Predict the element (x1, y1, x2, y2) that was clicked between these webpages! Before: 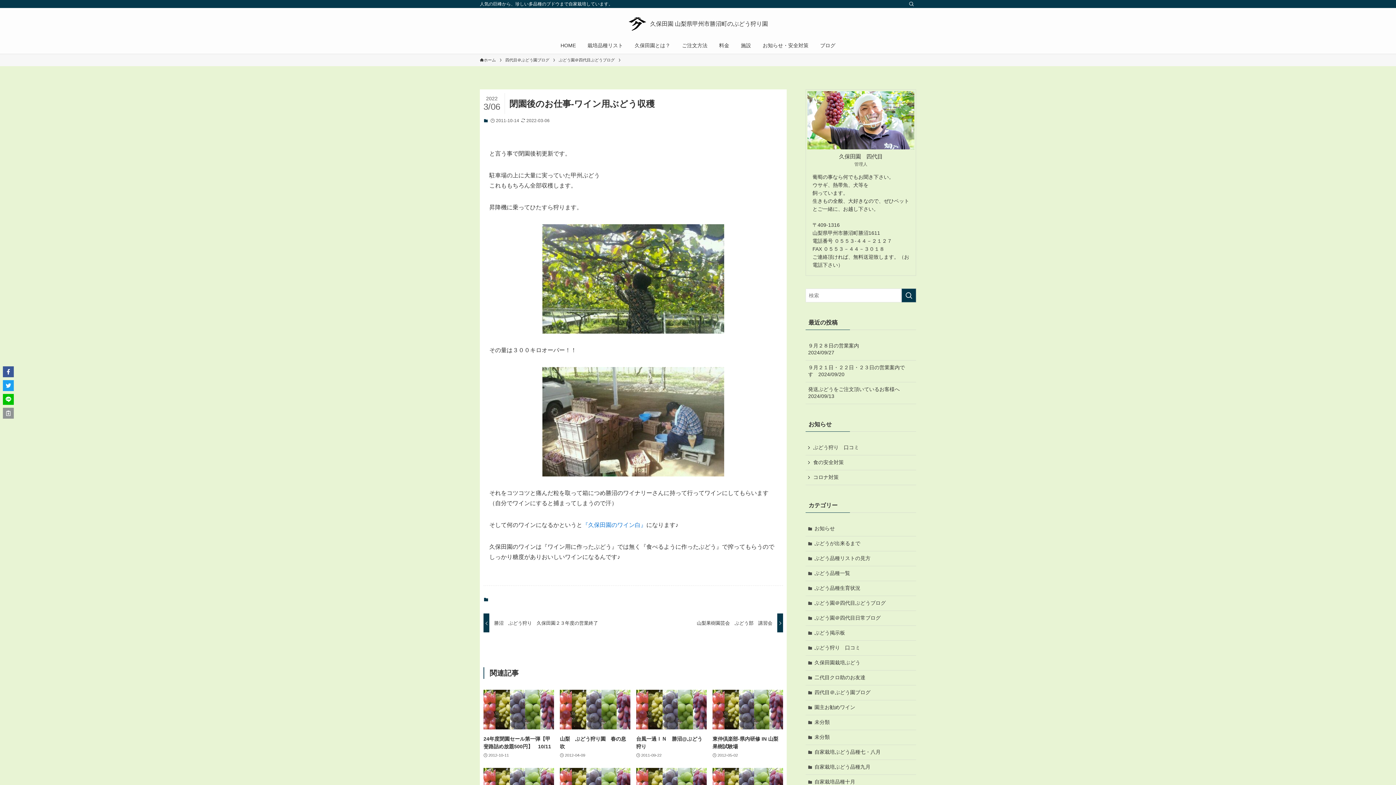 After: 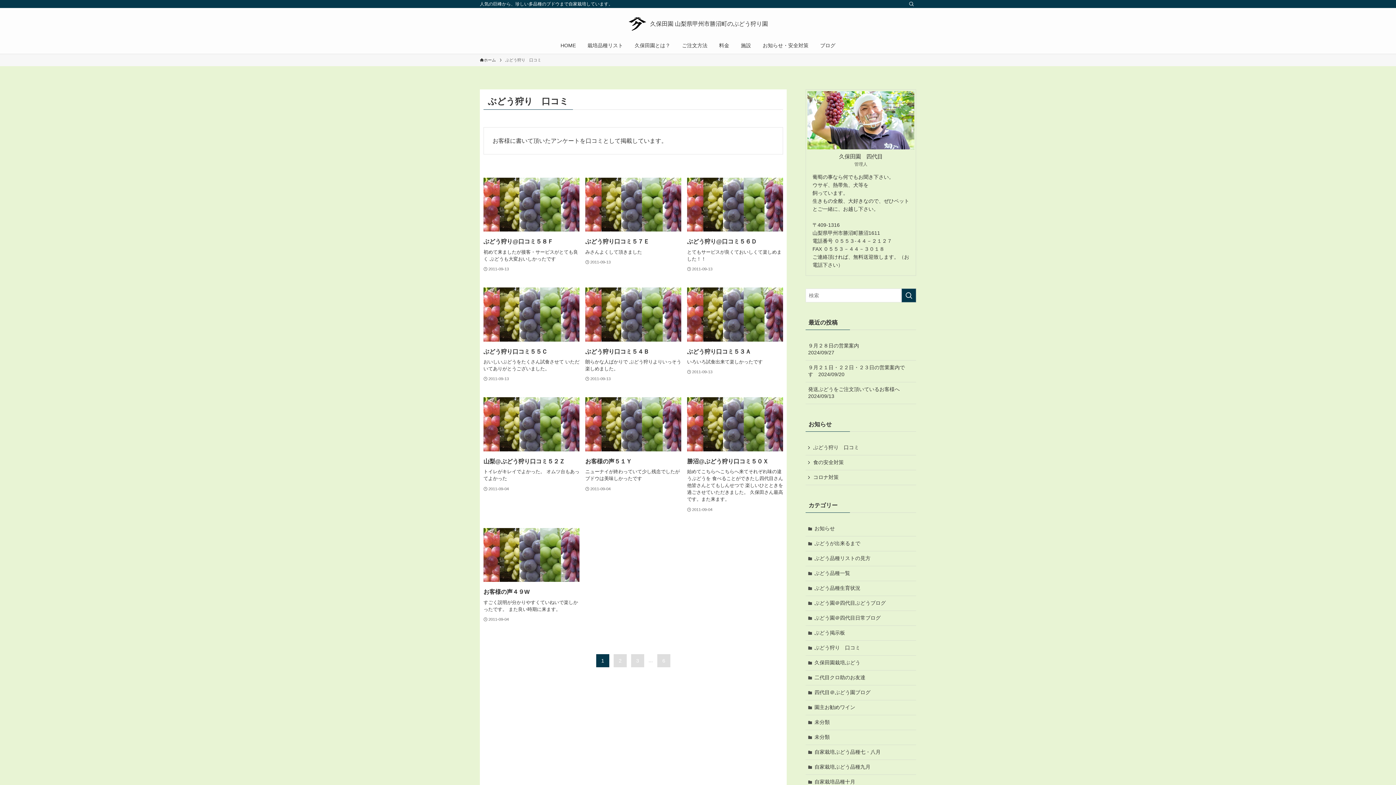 Action: label: ぶどう狩り　口コミ bbox: (805, 440, 916, 455)